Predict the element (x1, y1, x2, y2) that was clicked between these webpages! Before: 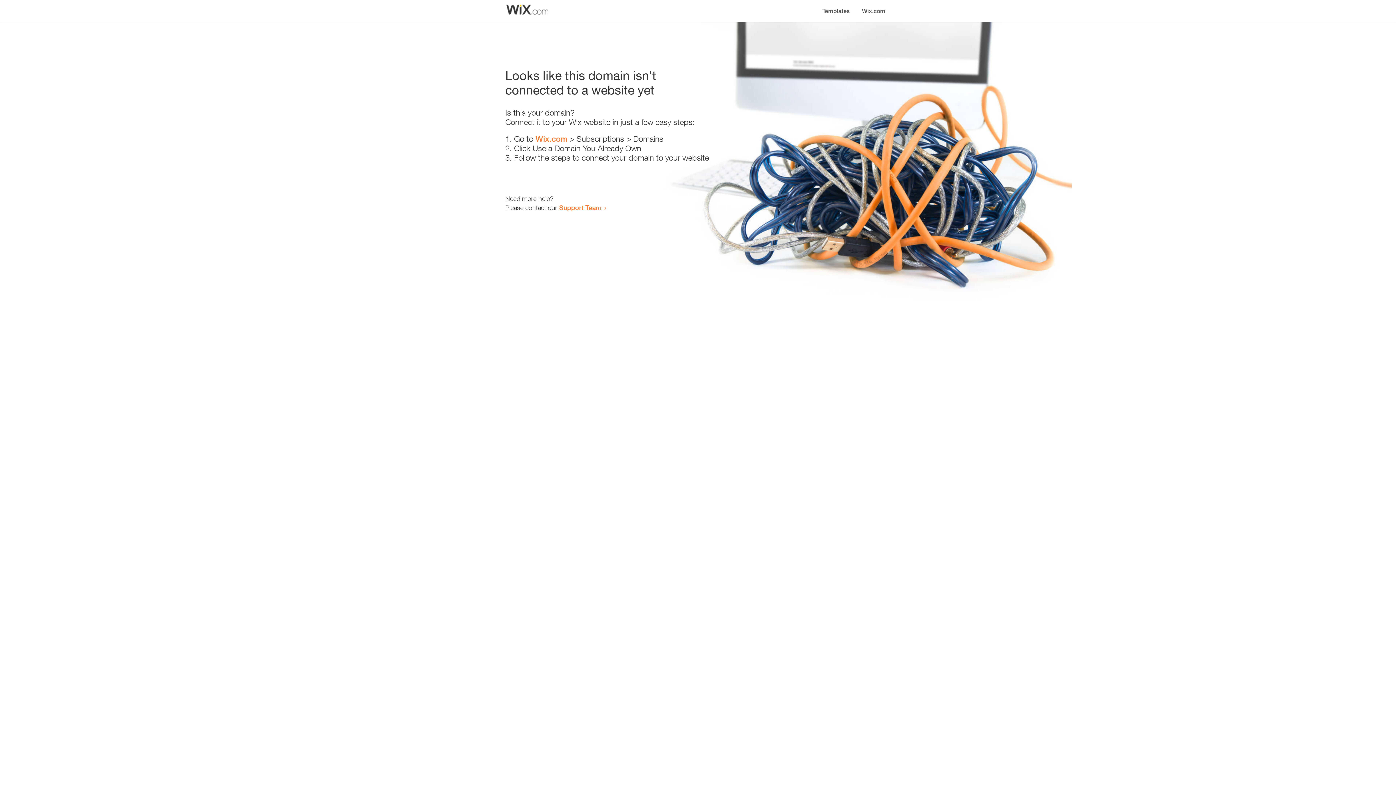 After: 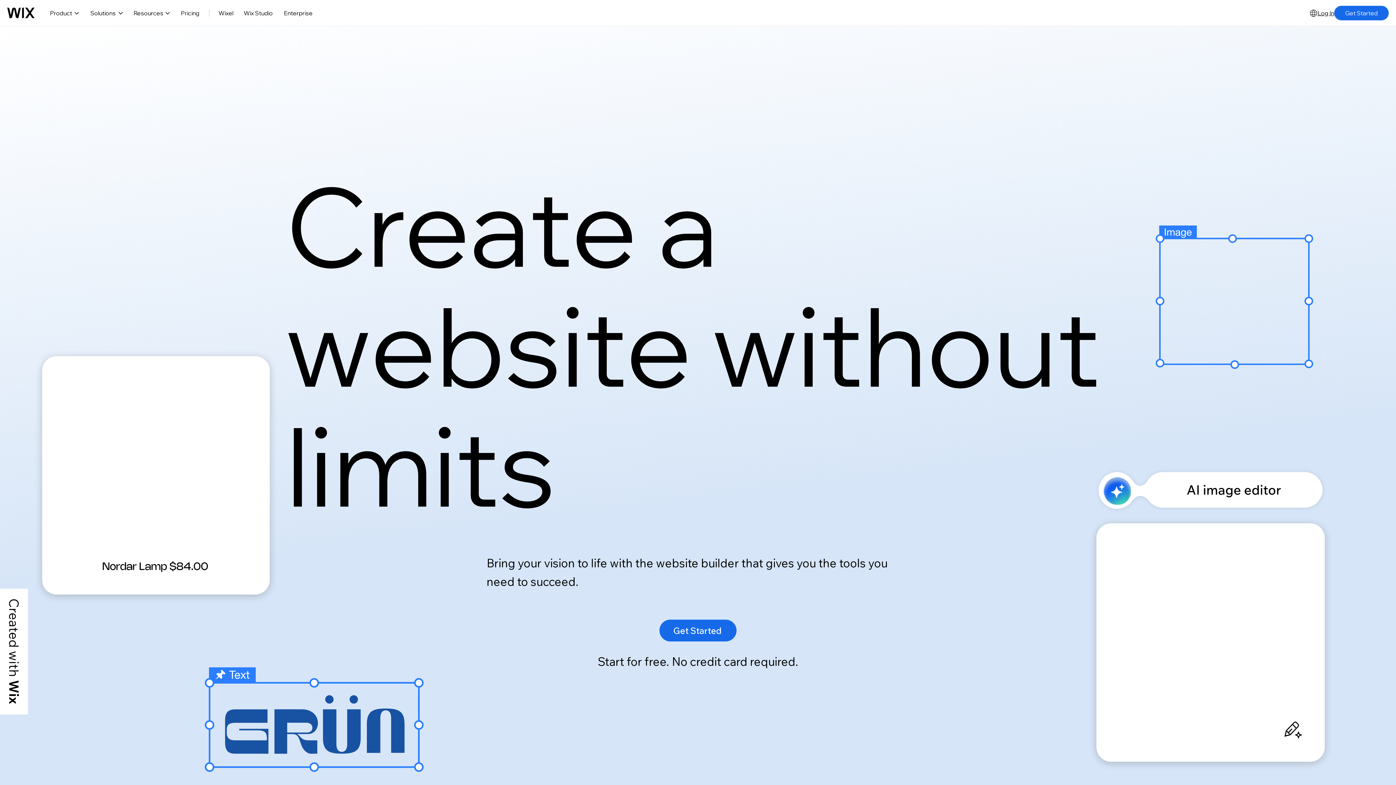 Action: label: Wix.com bbox: (535, 134, 567, 143)